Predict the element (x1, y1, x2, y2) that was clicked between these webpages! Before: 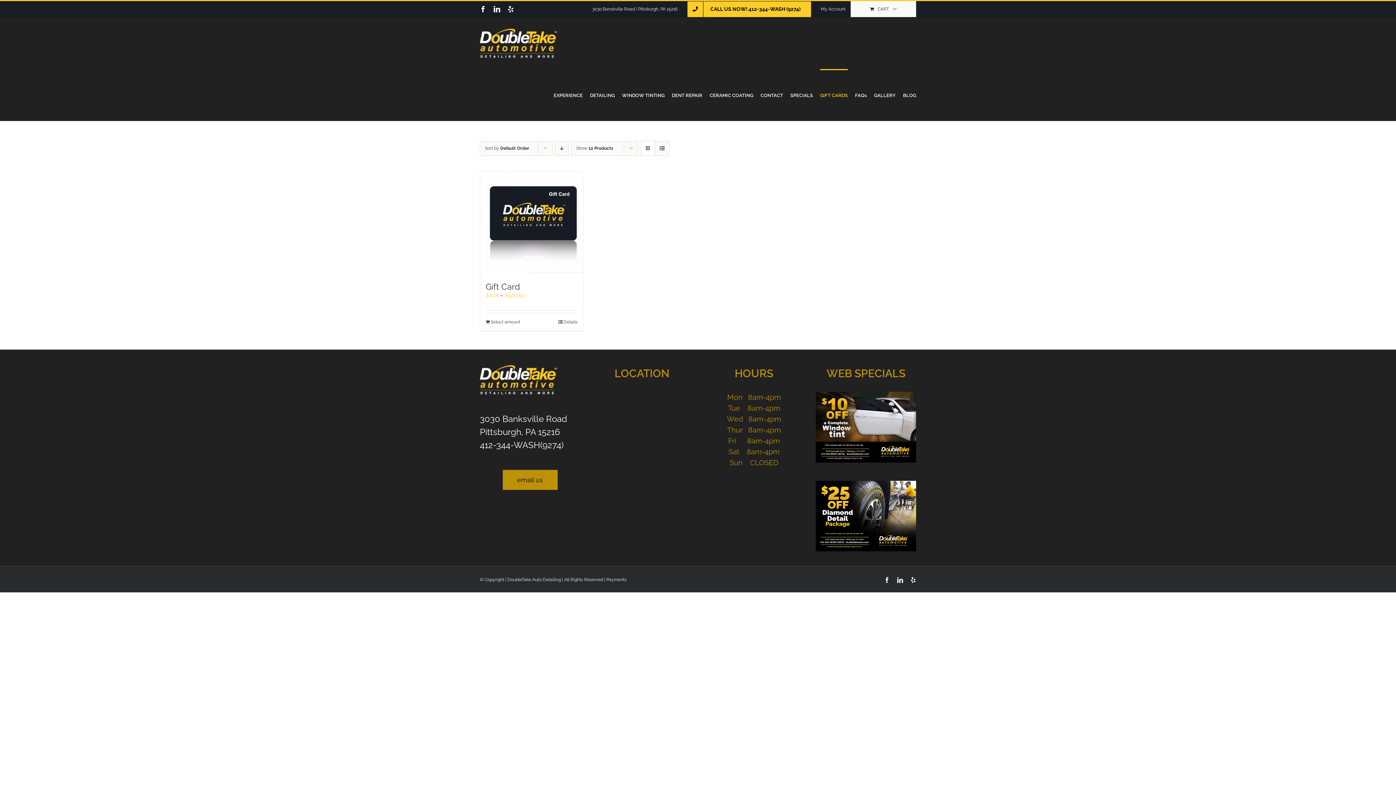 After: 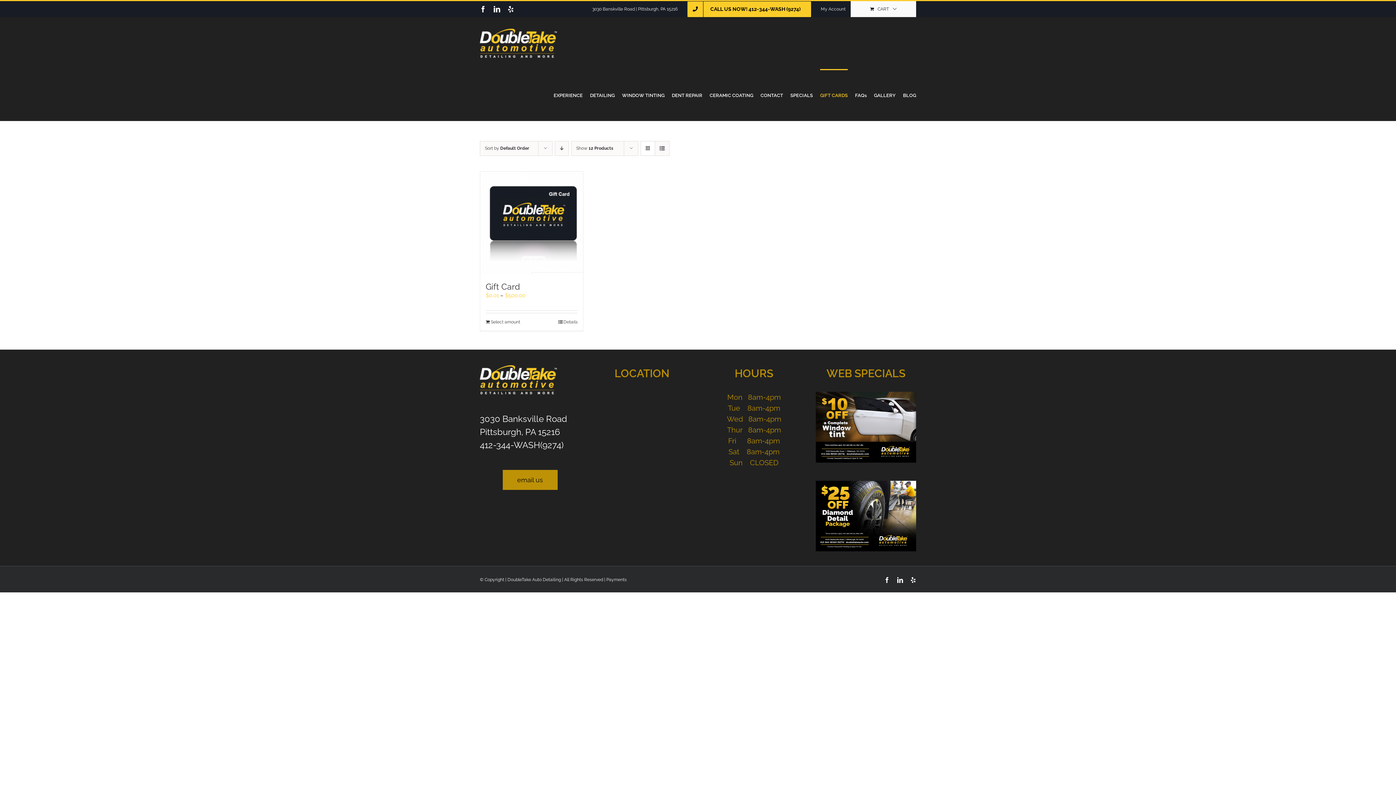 Action: label: email us bbox: (502, 470, 557, 490)